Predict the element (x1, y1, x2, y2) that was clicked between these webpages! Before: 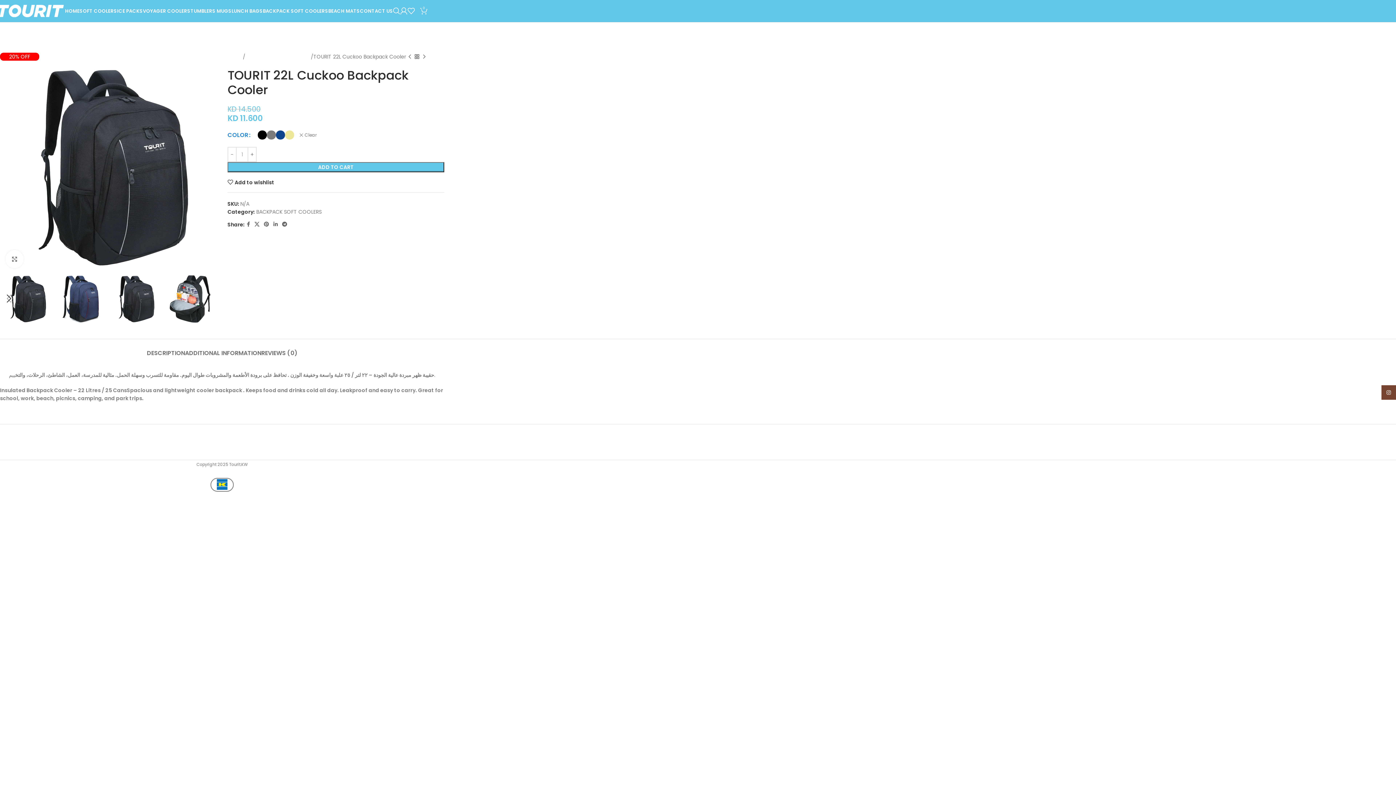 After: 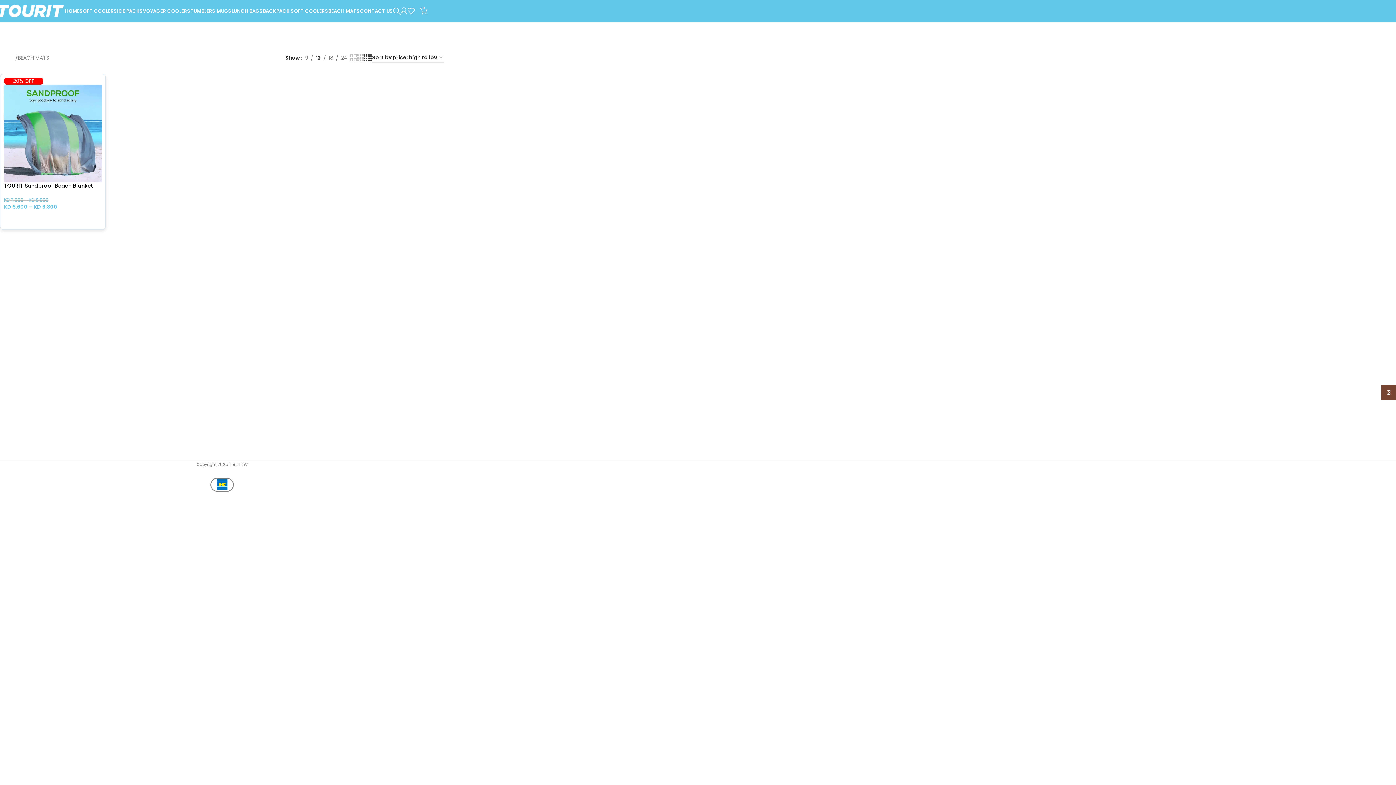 Action: bbox: (328, 3, 360, 18) label: BEACH MATS